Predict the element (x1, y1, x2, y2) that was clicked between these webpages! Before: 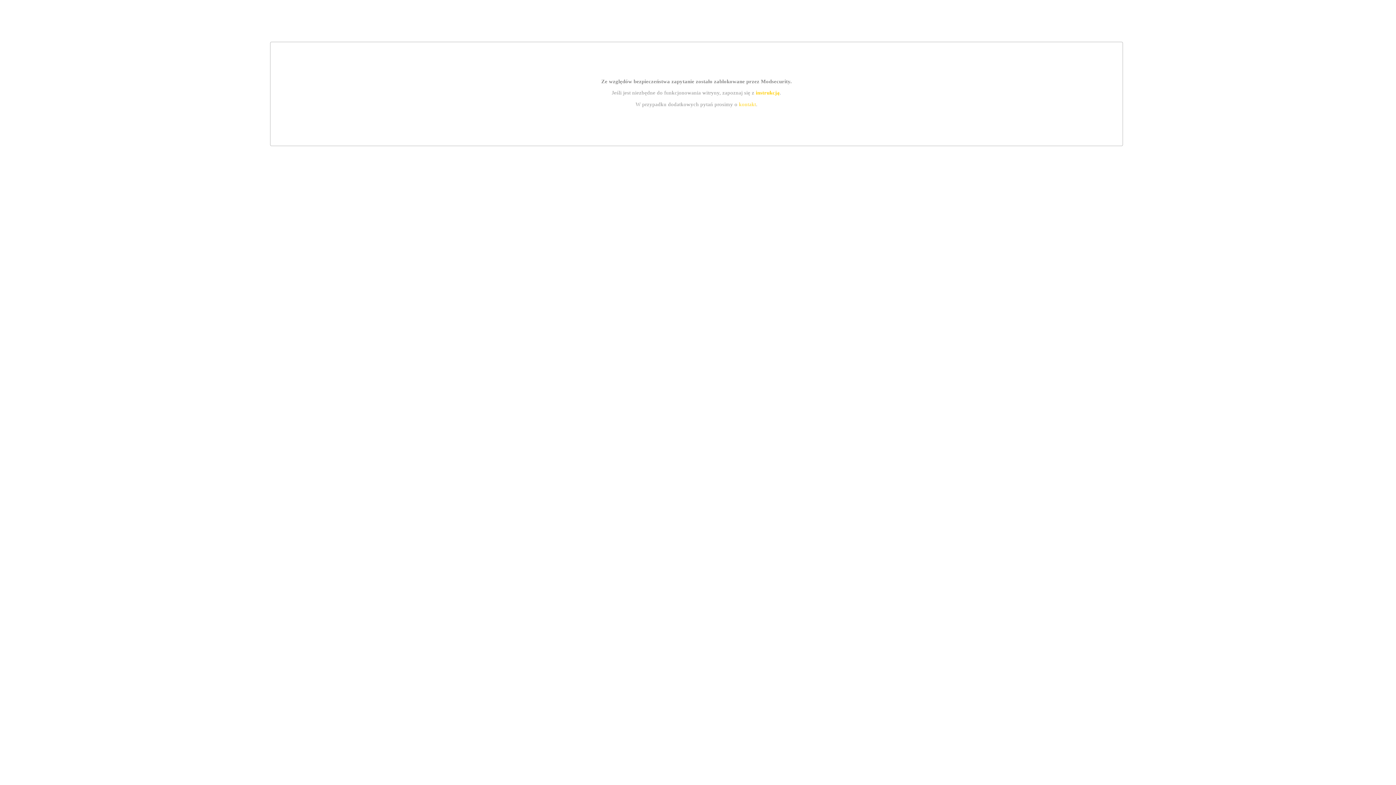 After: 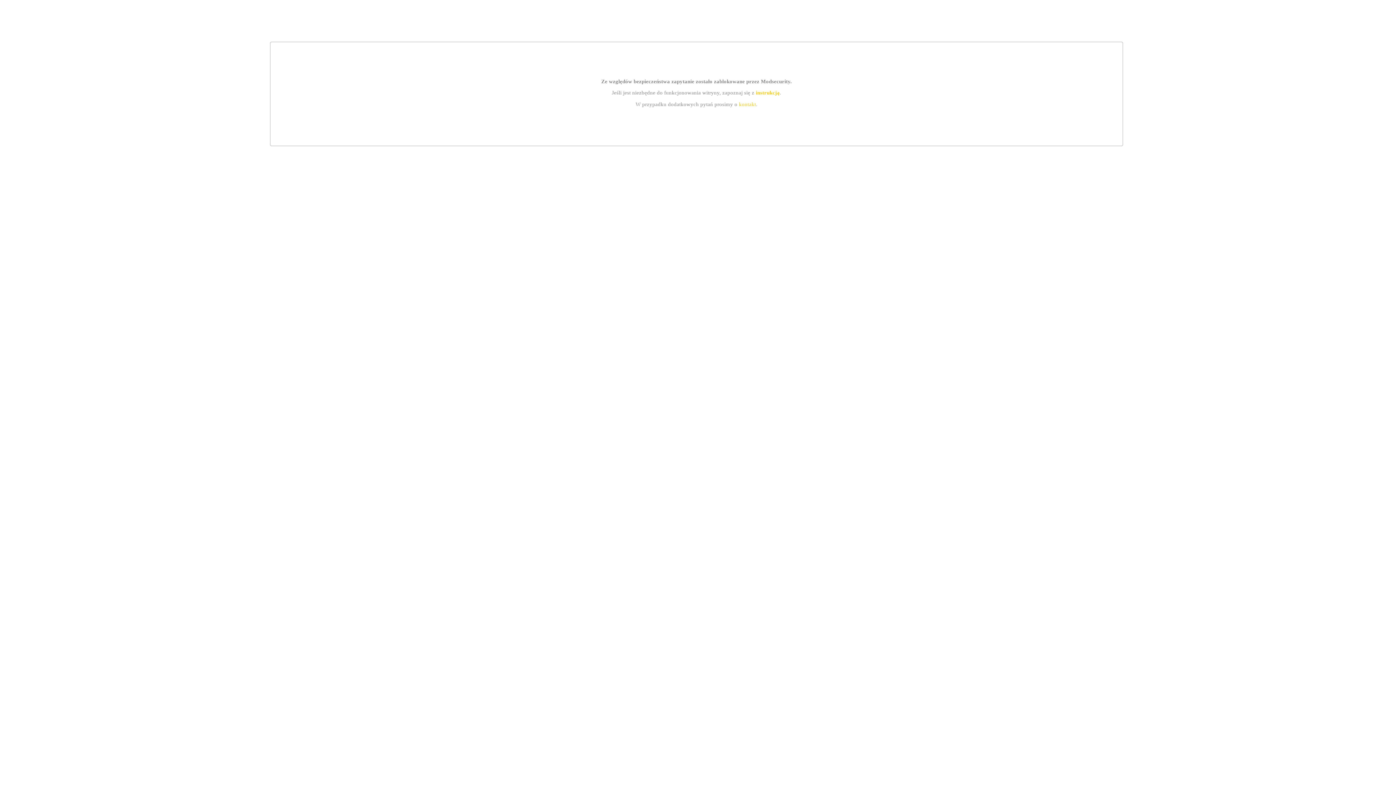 Action: bbox: (739, 101, 756, 107) label: kontakt